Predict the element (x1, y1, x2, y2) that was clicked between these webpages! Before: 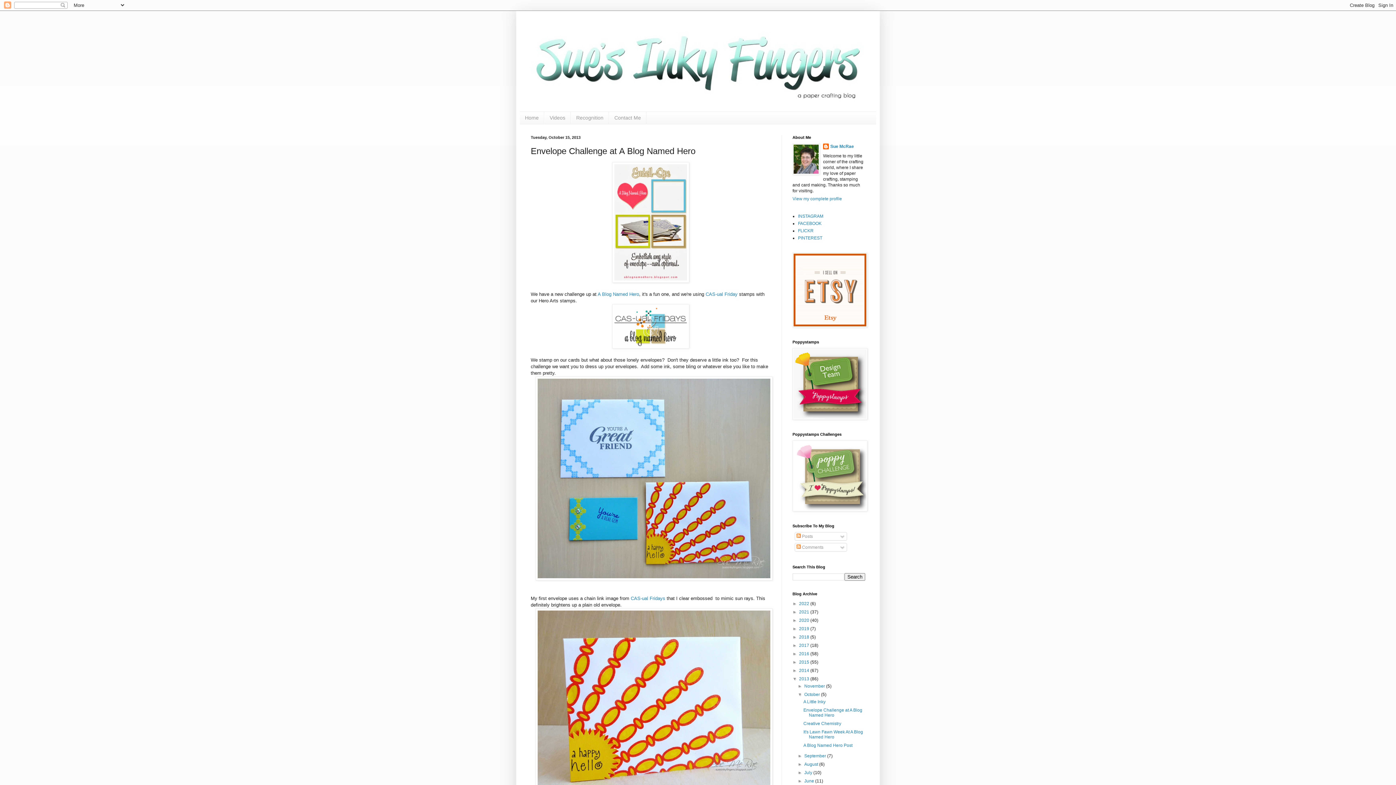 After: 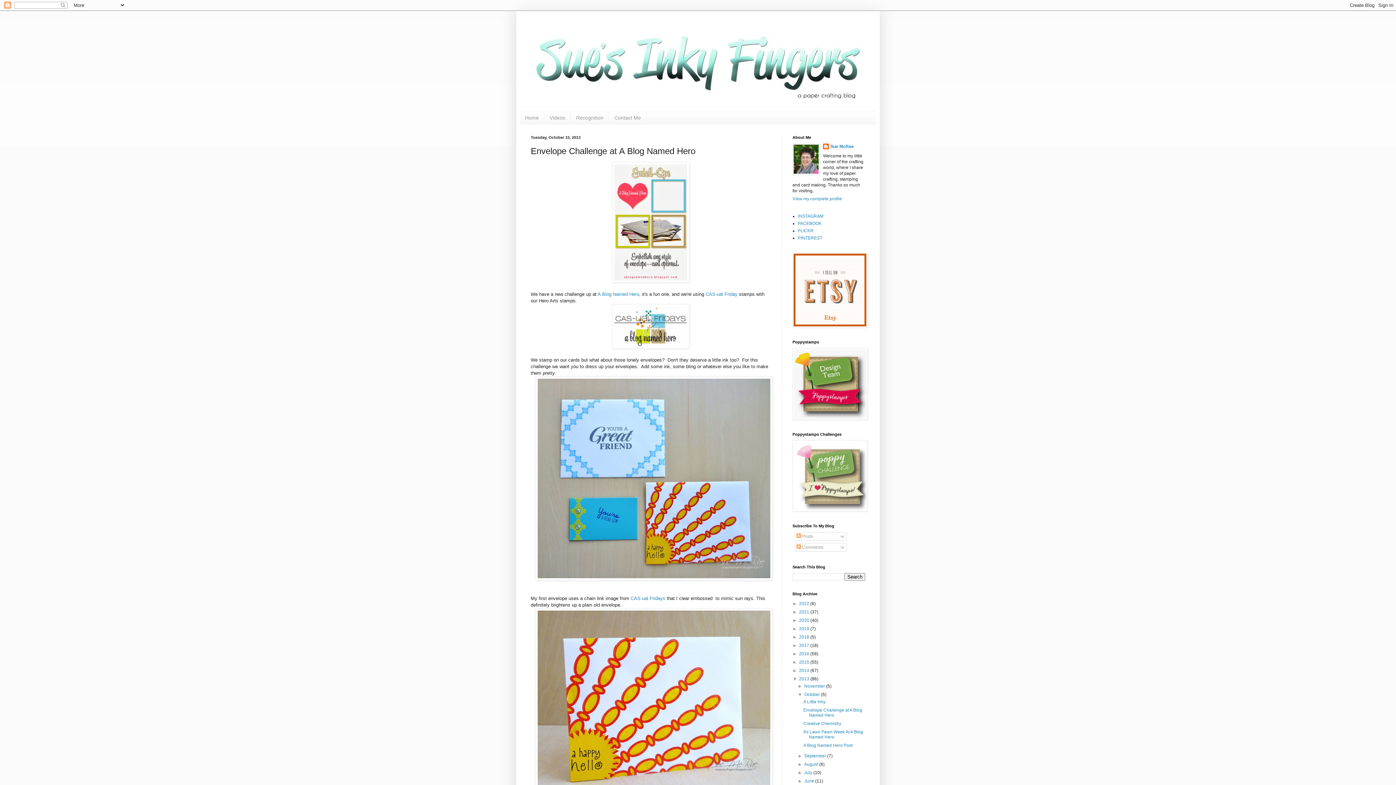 Action: bbox: (792, 507, 867, 512)